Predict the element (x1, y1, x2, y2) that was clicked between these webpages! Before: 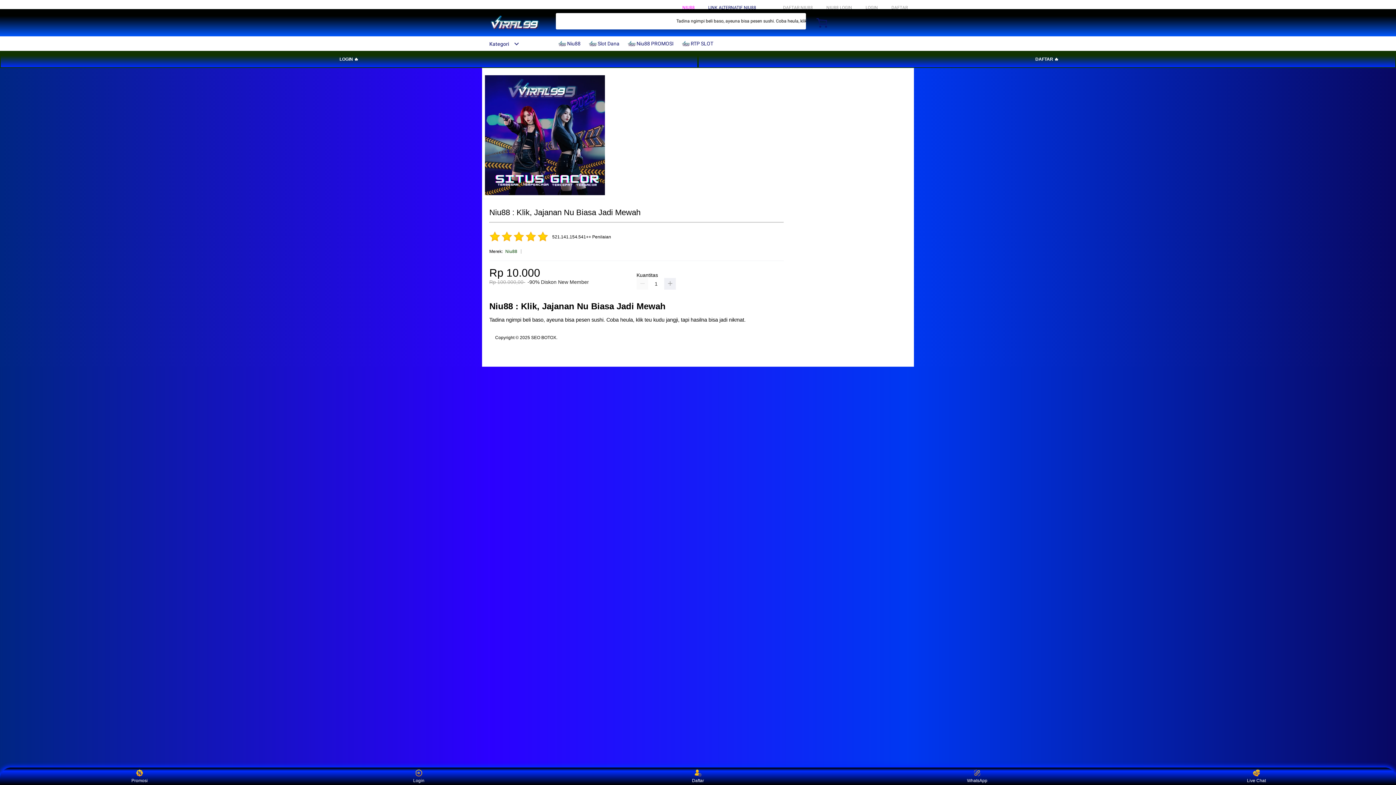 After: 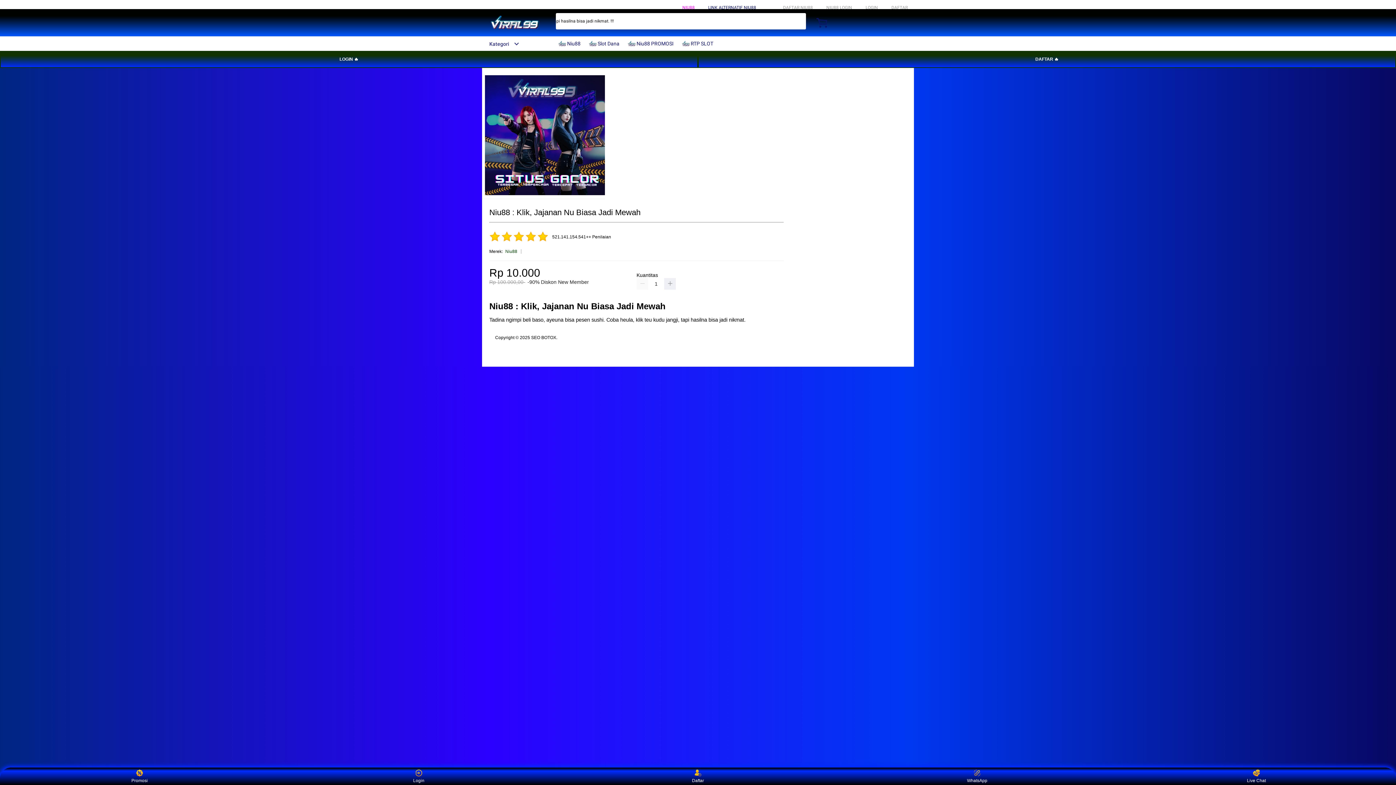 Action: bbox: (1243, 769, 1270, 783) label: Live Chat